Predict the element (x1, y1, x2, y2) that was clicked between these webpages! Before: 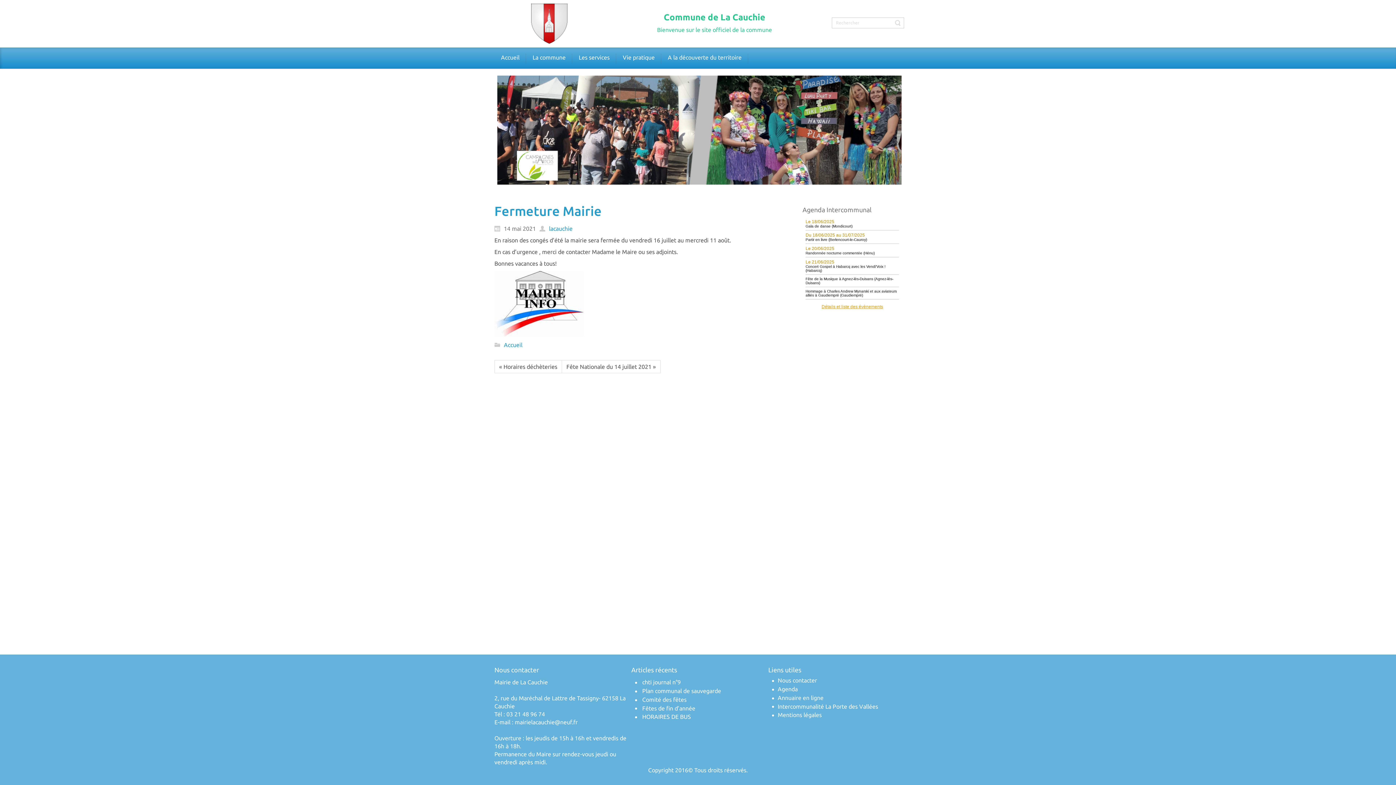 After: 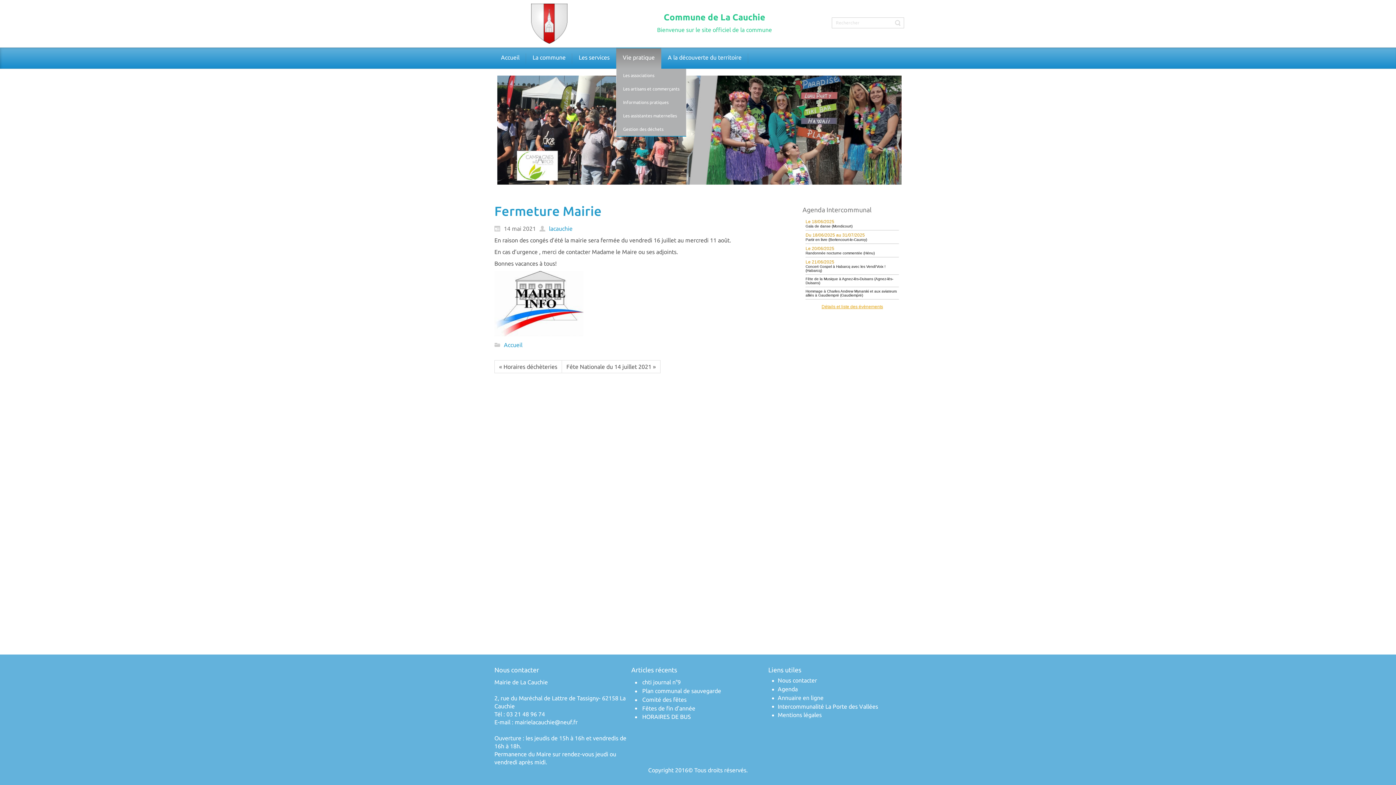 Action: label: Vie pratique bbox: (616, 47, 661, 68)